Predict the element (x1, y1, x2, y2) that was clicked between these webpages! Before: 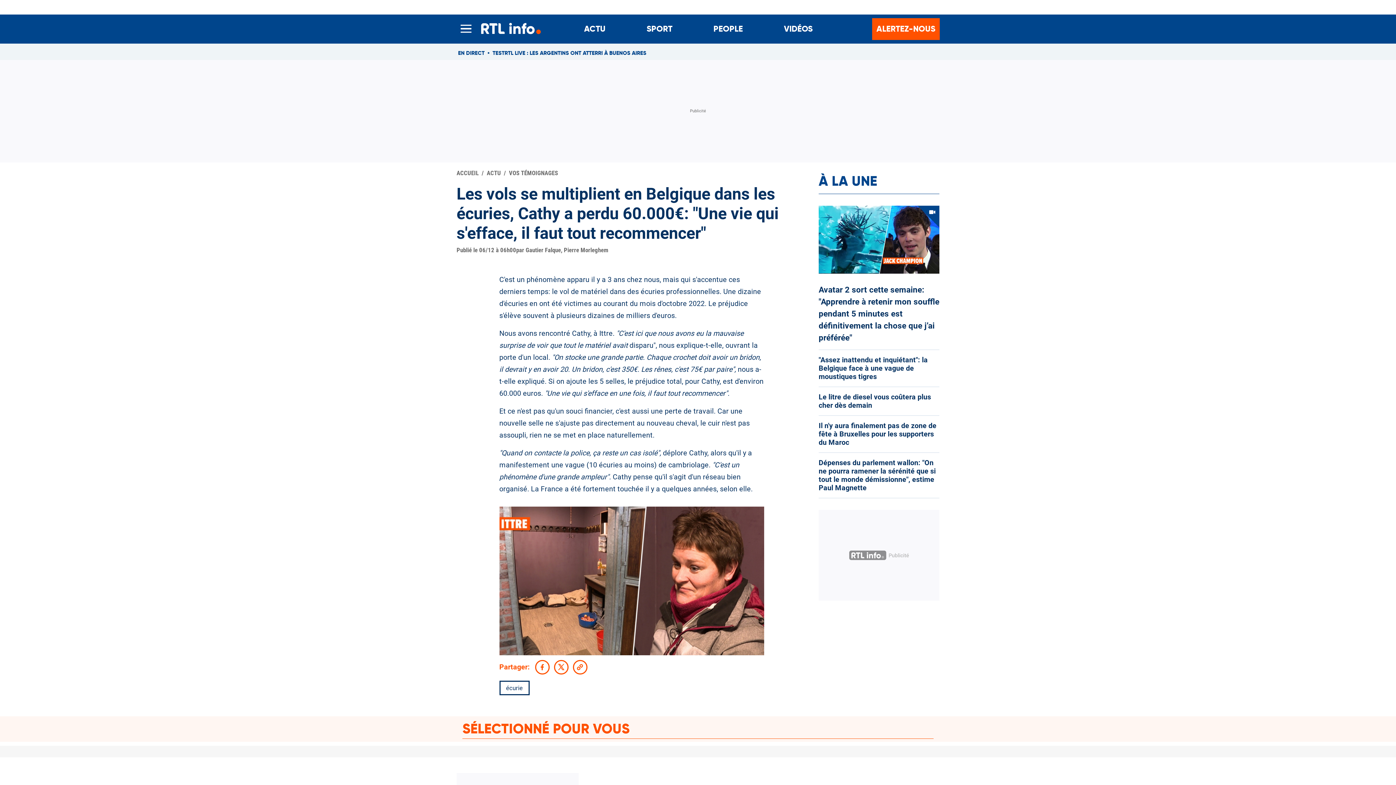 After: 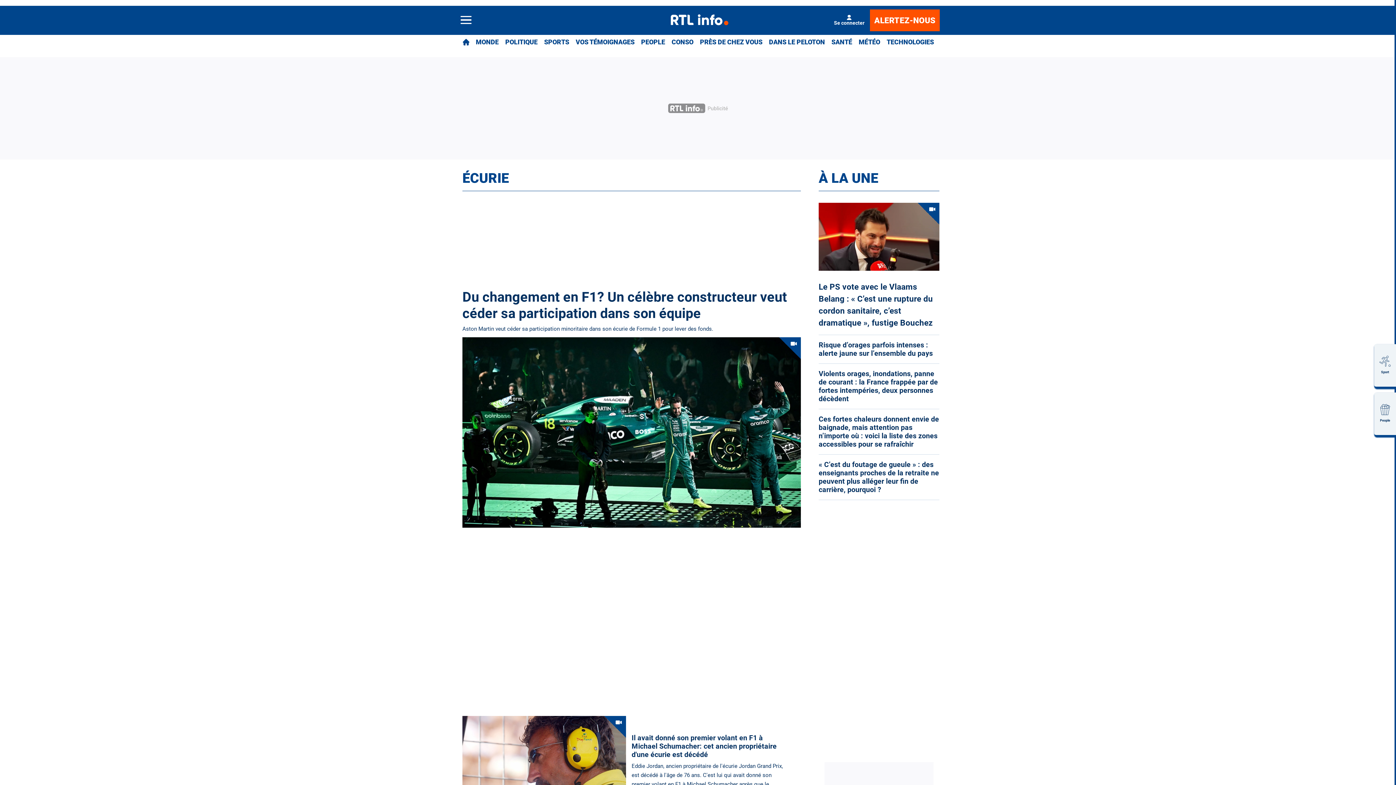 Action: bbox: (499, 681, 529, 695) label: écurie